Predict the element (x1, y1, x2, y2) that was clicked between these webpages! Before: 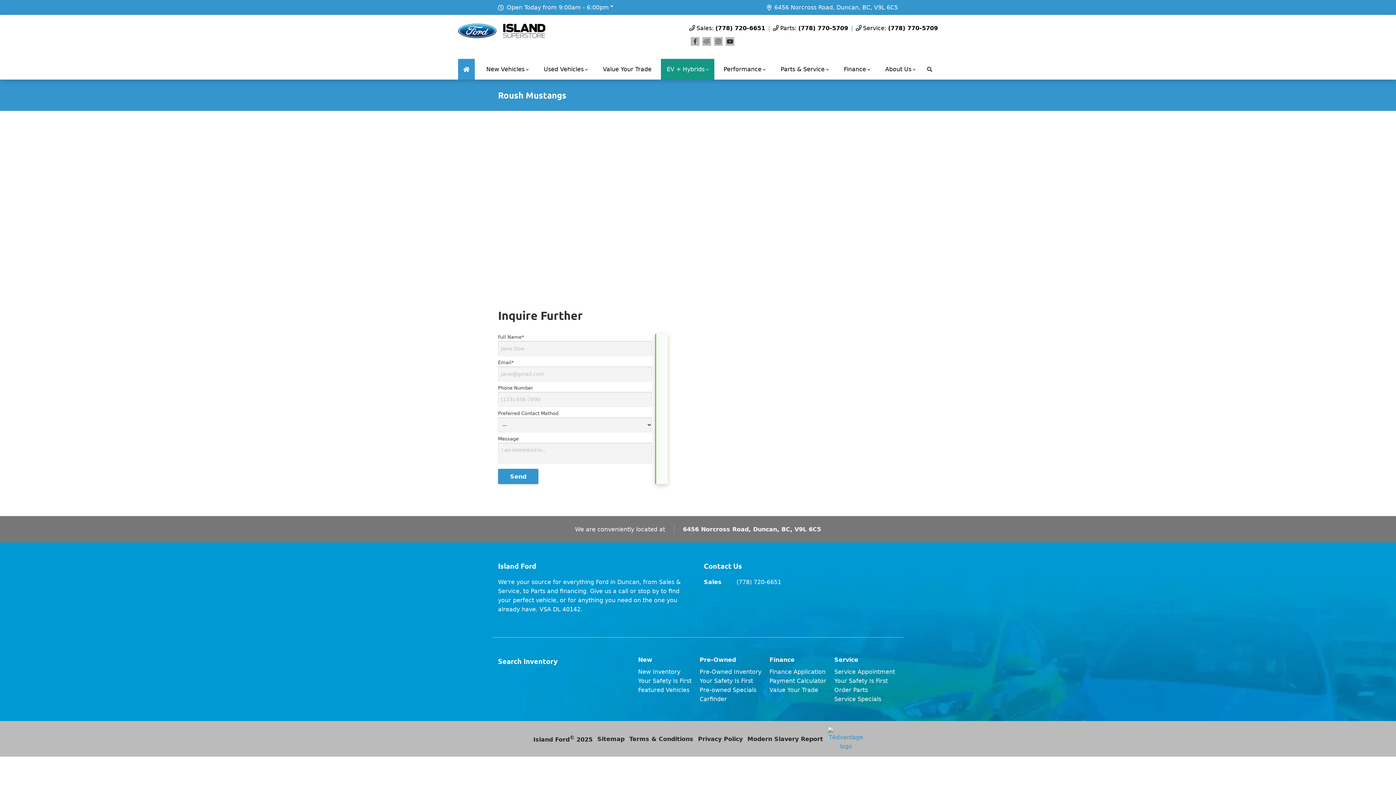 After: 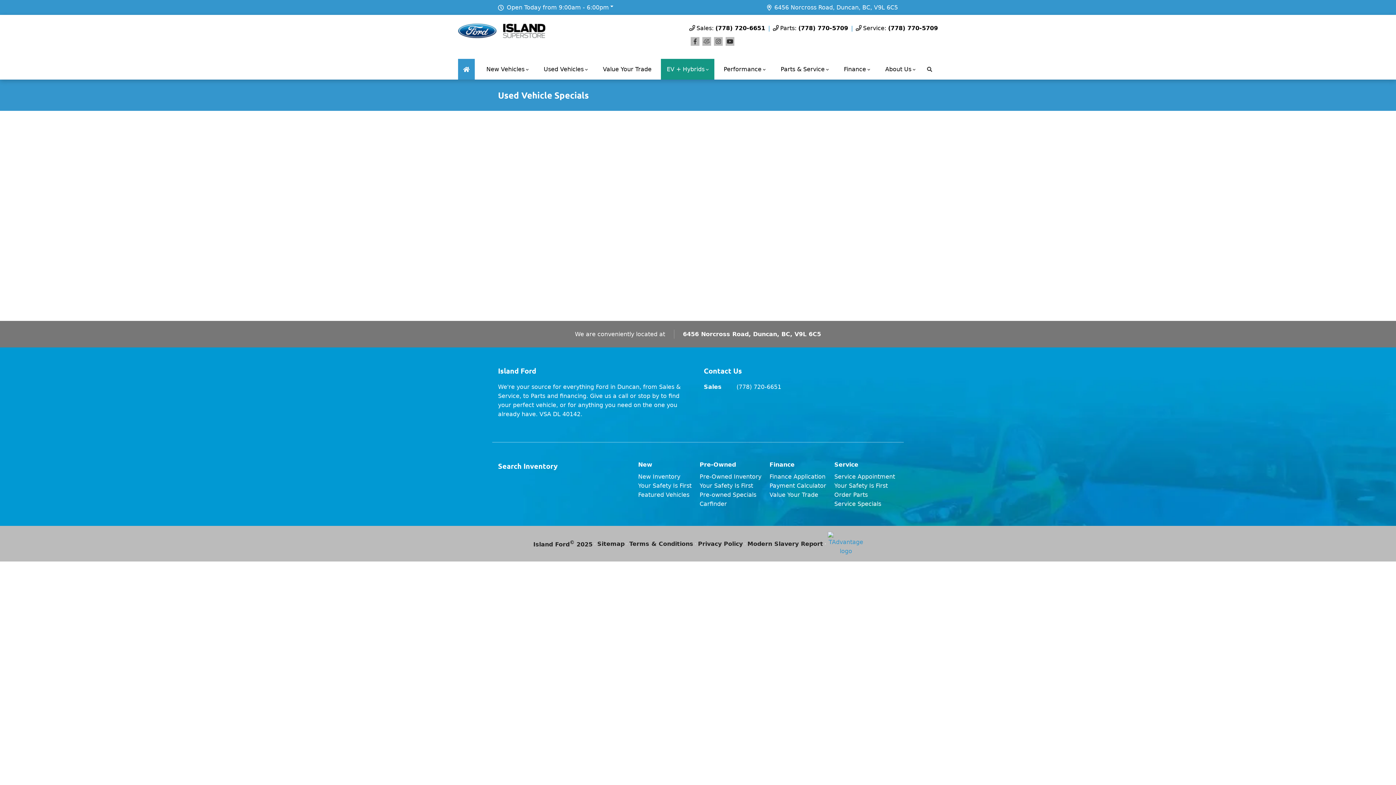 Action: label: Pre-owned Specials bbox: (699, 686, 756, 693)